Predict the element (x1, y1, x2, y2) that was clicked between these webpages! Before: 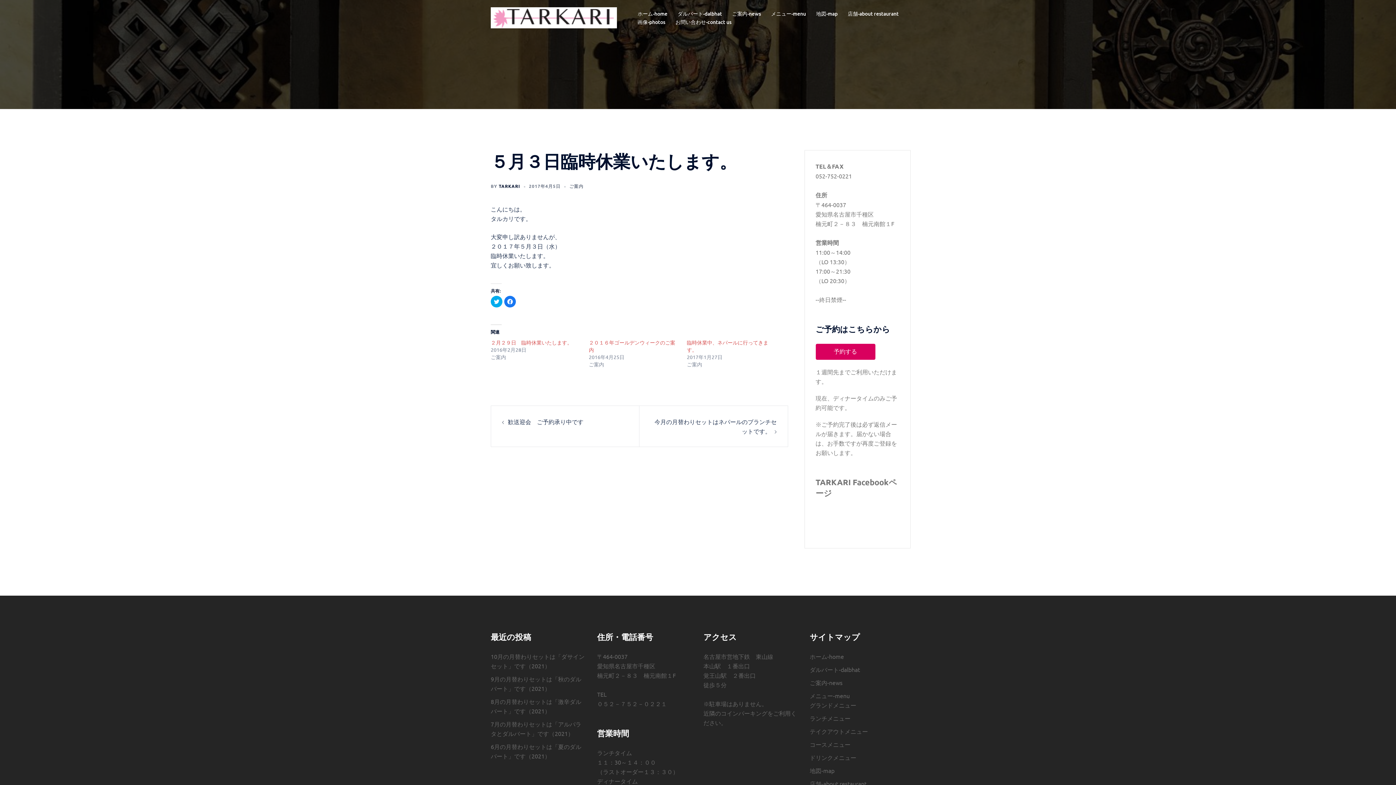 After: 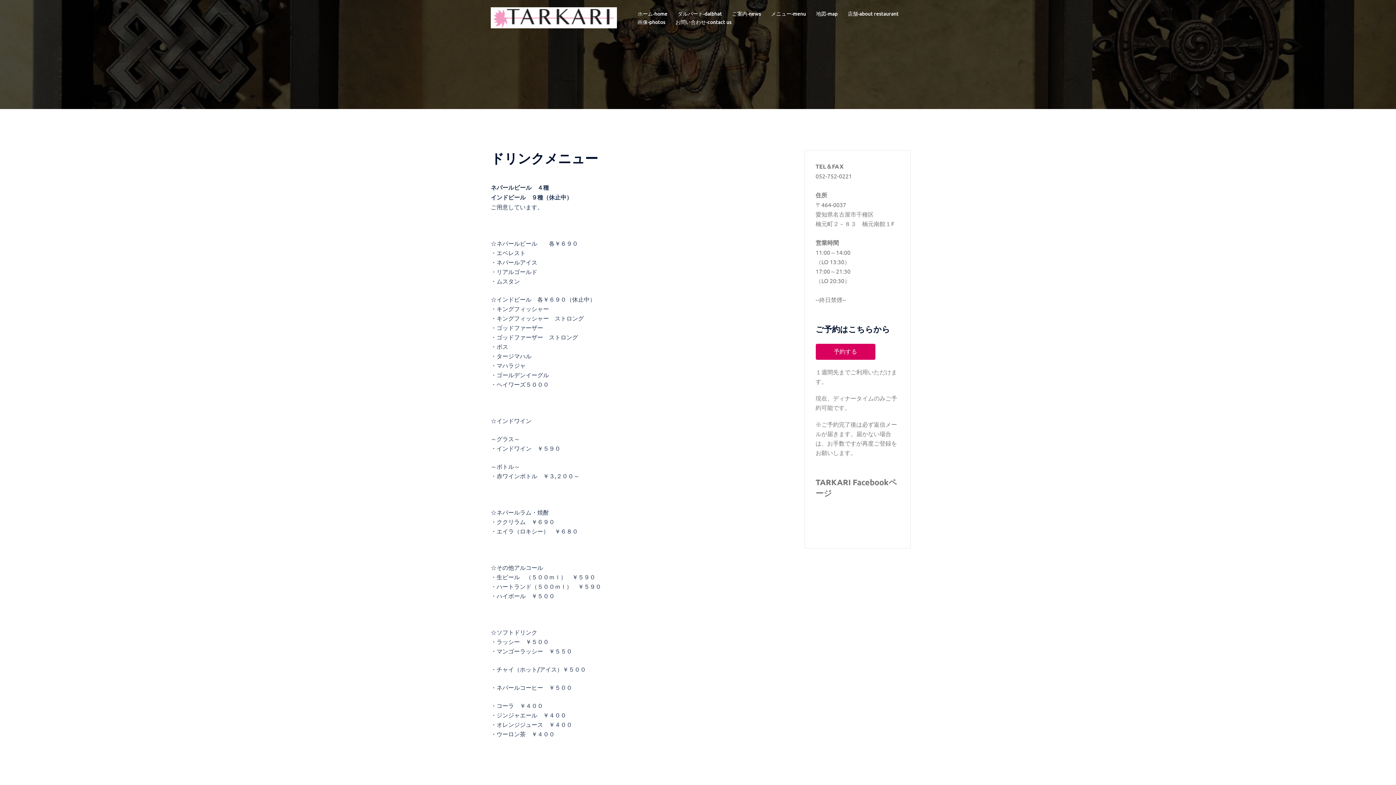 Action: label: ドリンクメニュー bbox: (810, 754, 856, 761)